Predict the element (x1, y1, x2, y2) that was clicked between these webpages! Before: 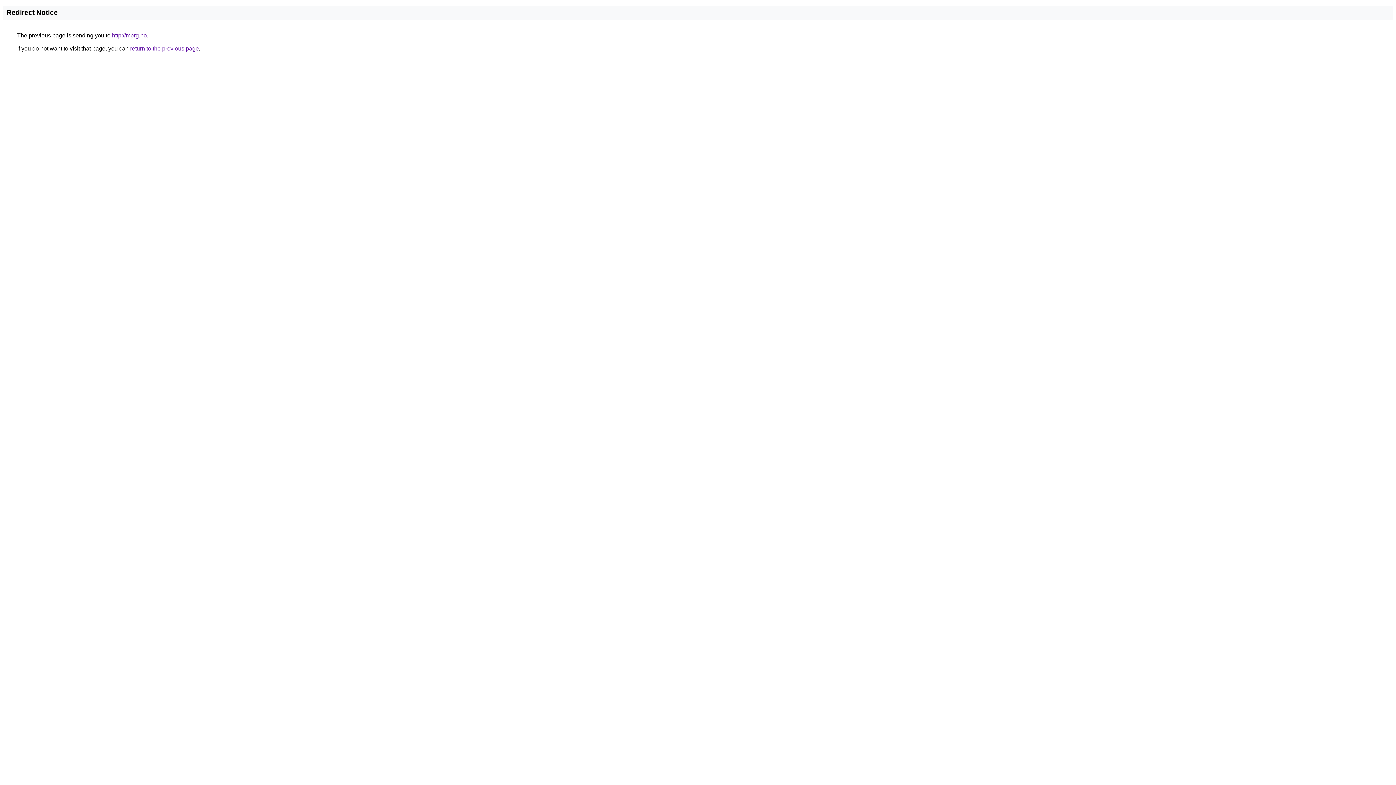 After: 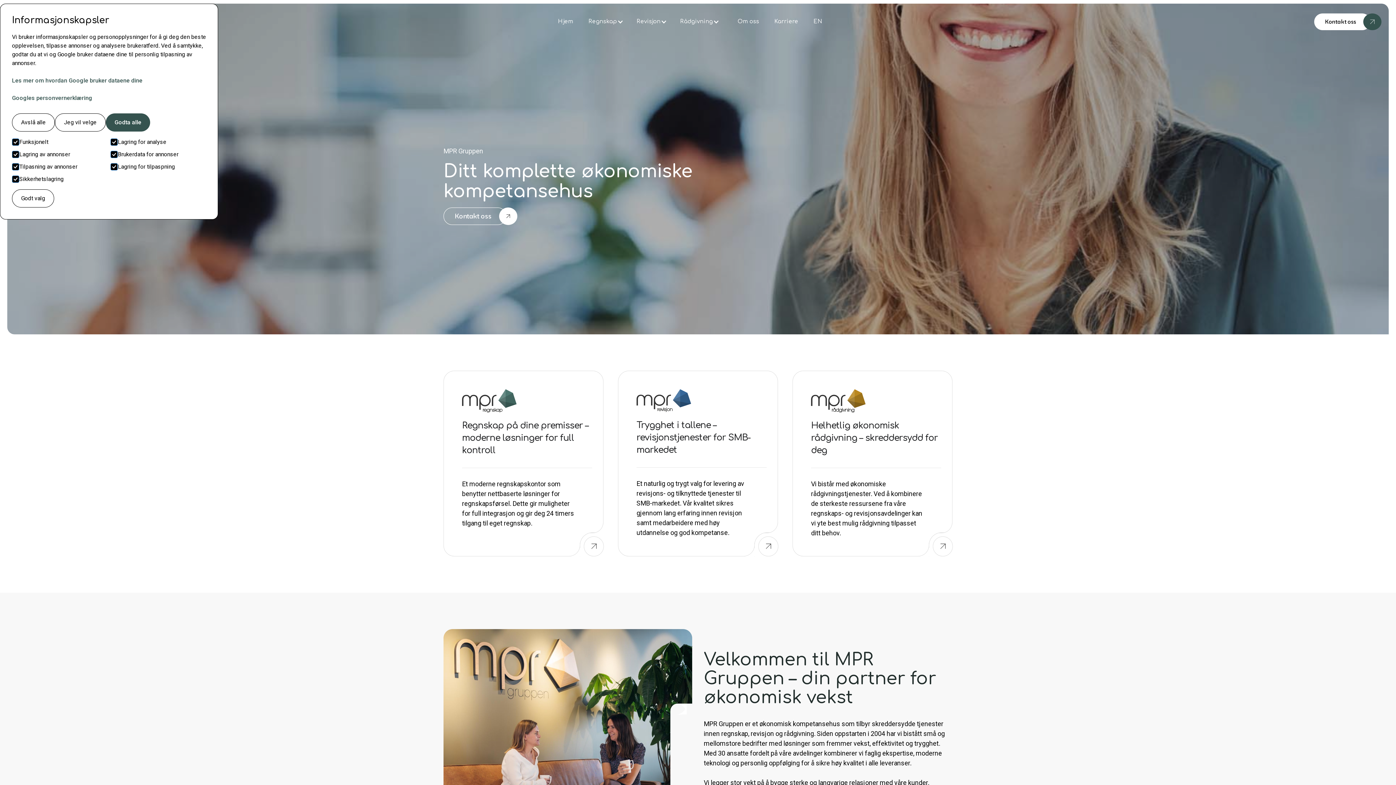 Action: label: http://mprg.no bbox: (112, 32, 146, 38)